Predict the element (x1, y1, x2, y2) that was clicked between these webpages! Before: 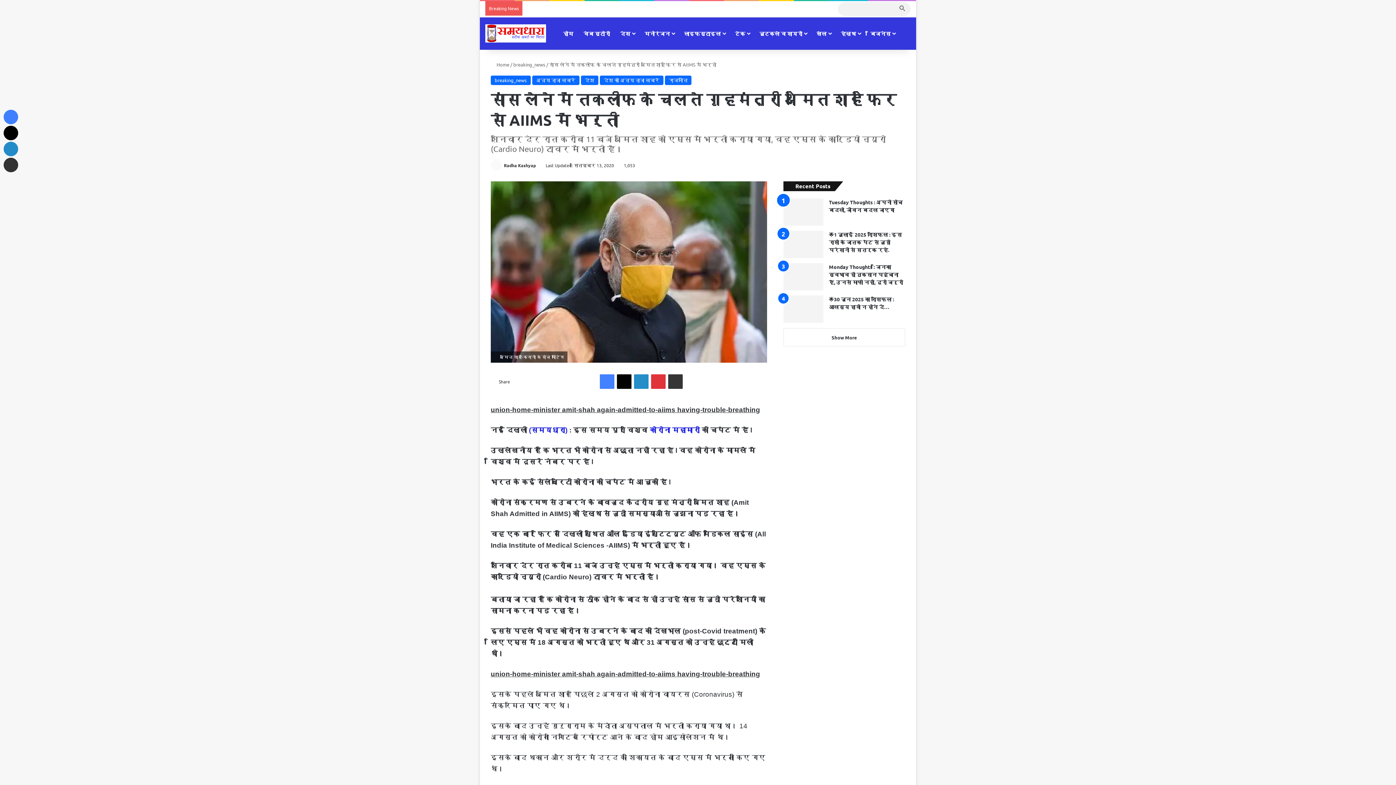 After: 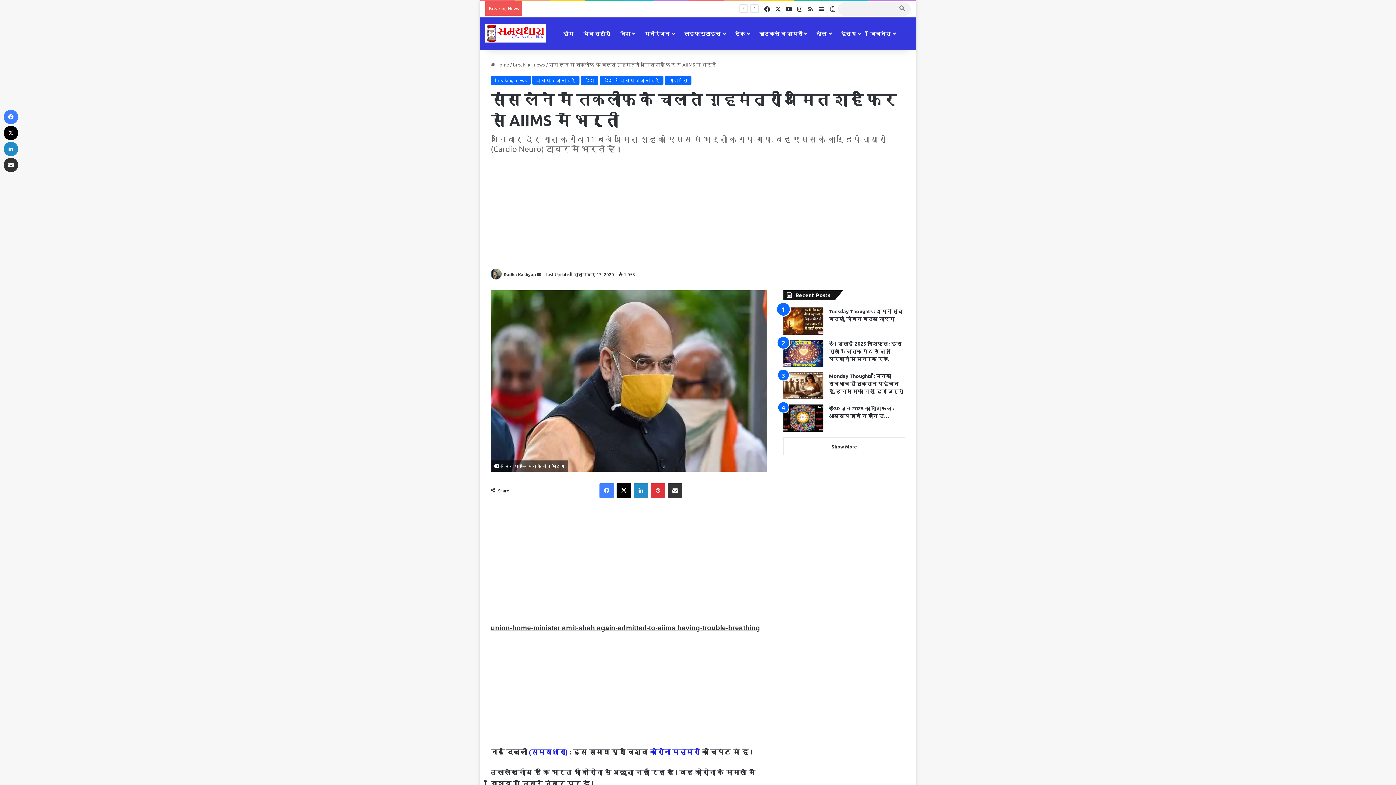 Action: label: Facebook bbox: (600, 374, 614, 389)